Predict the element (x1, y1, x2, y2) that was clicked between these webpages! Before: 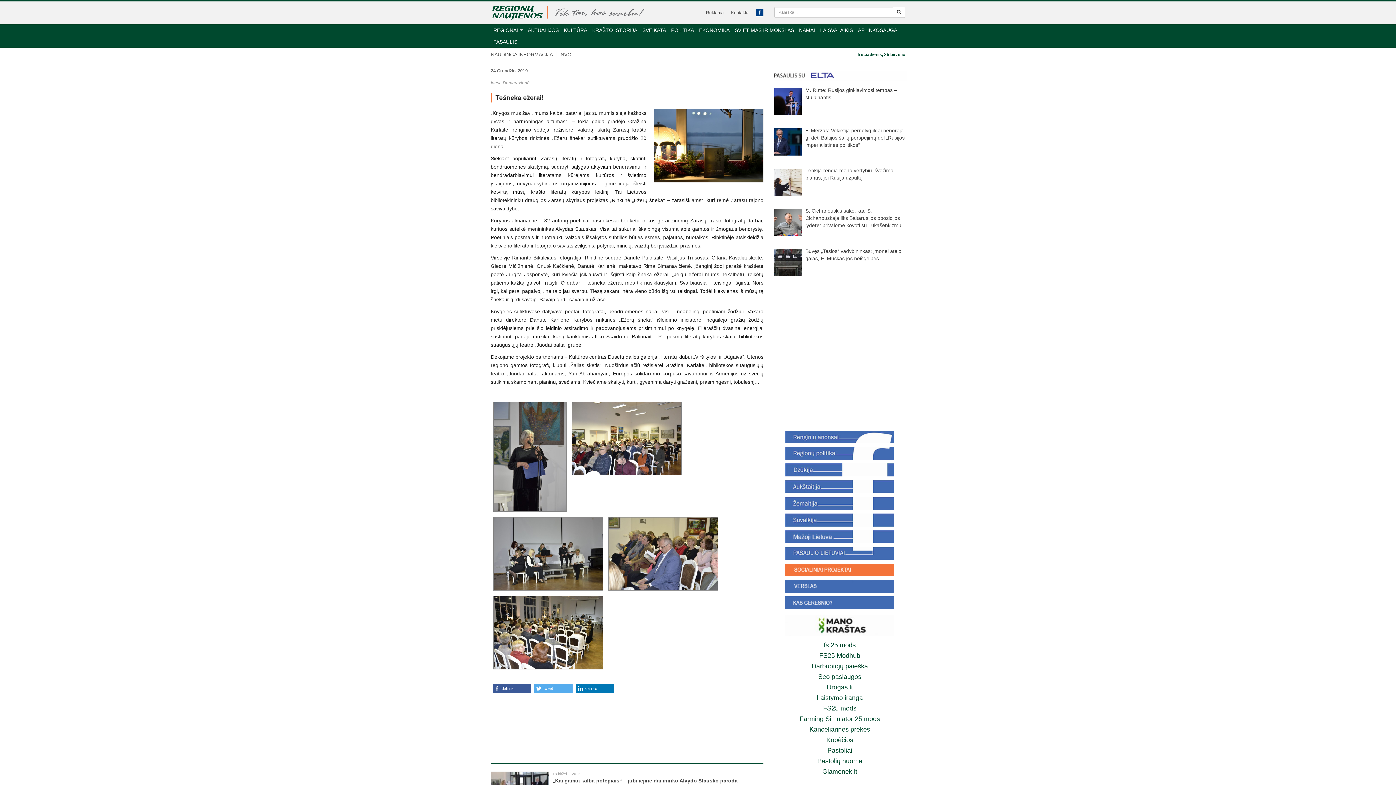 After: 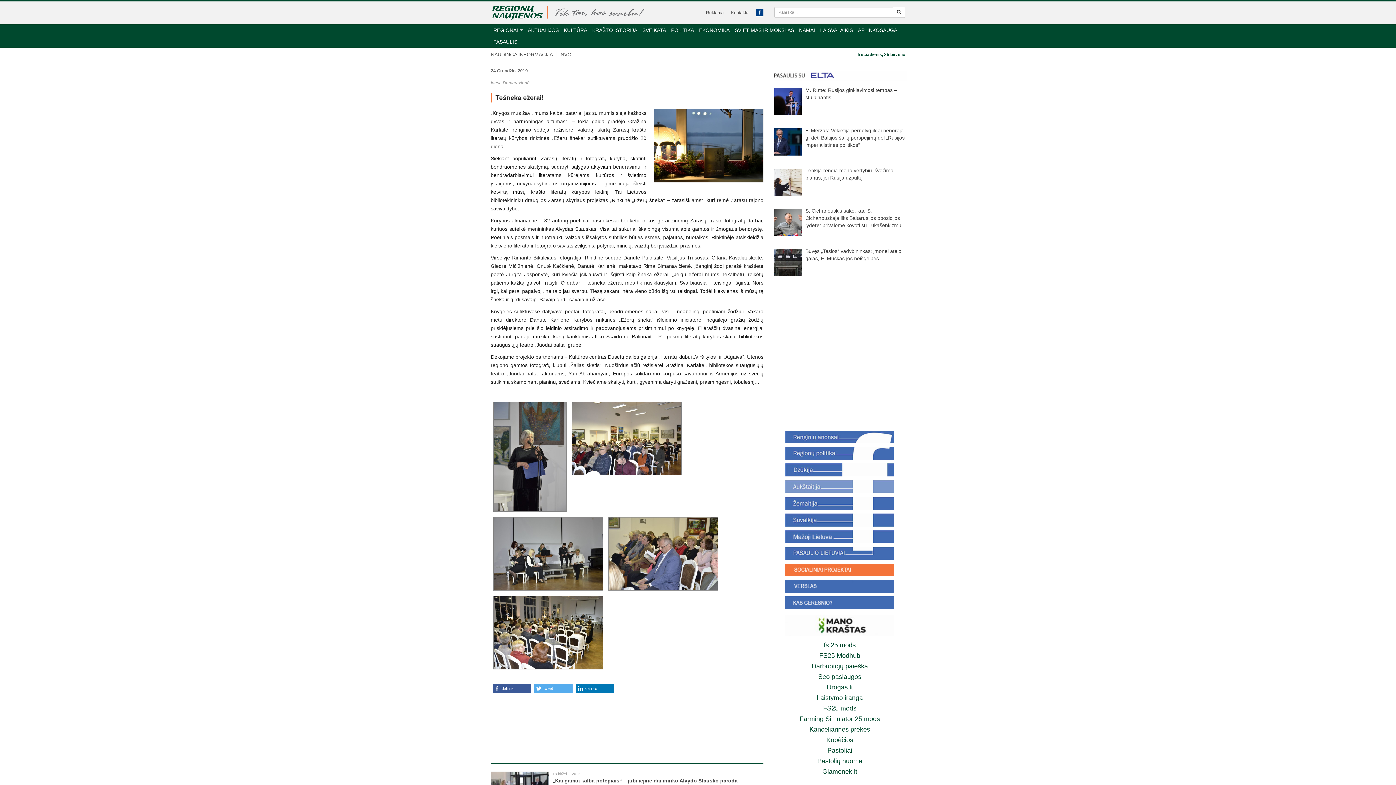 Action: bbox: (785, 483, 894, 489)